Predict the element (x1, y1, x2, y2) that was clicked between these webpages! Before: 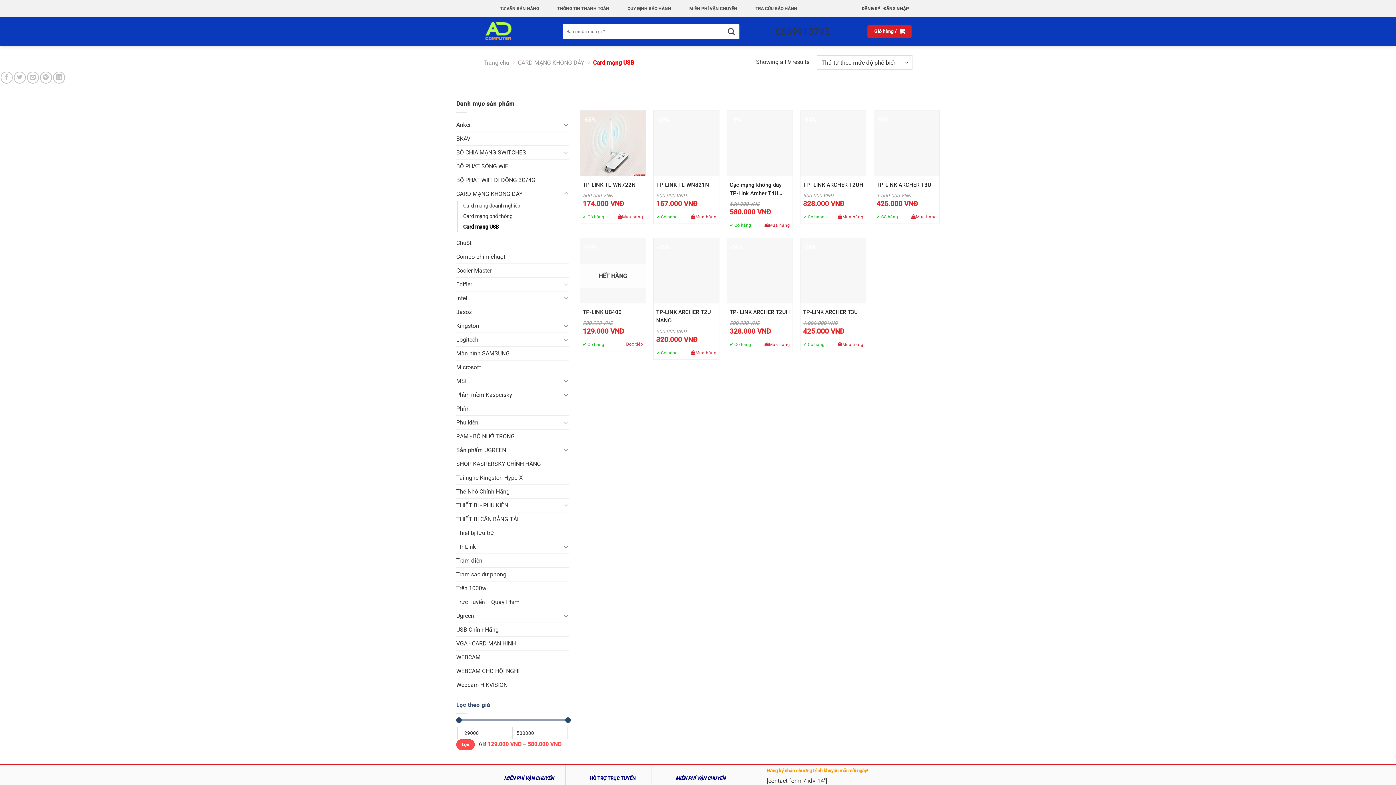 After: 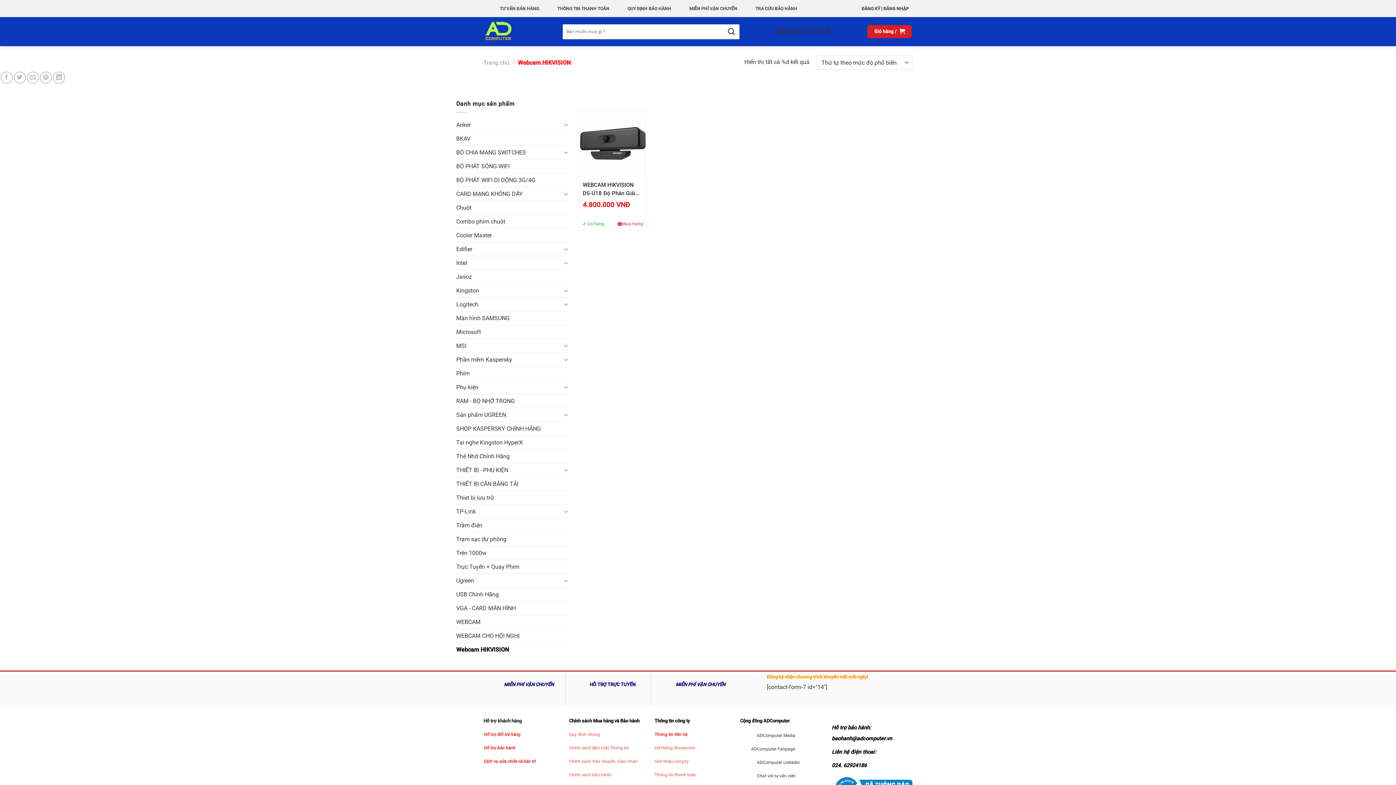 Action: label: Webcam HIKVISION bbox: (456, 678, 569, 691)